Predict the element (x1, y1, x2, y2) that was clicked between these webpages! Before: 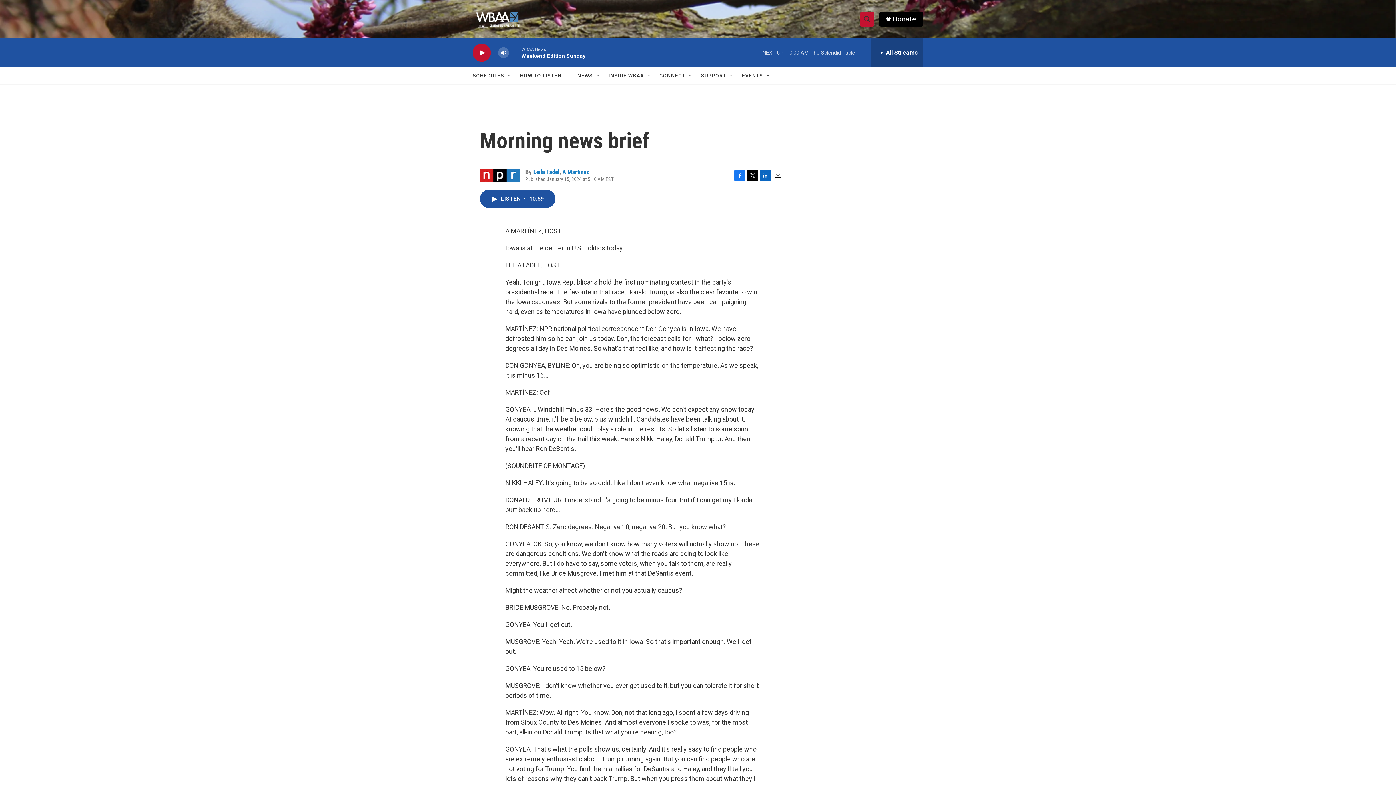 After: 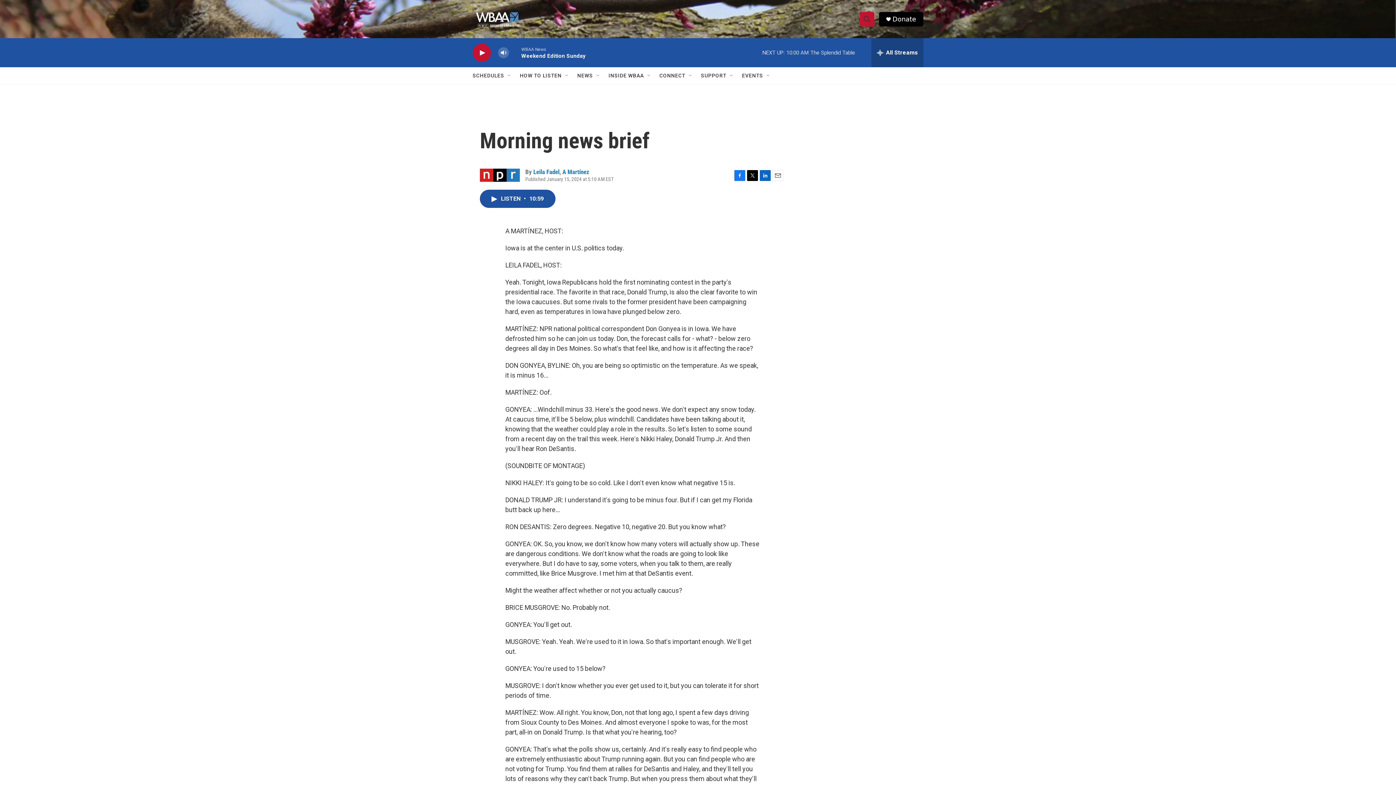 Action: bbox: (772, 170, 783, 180) label: Email